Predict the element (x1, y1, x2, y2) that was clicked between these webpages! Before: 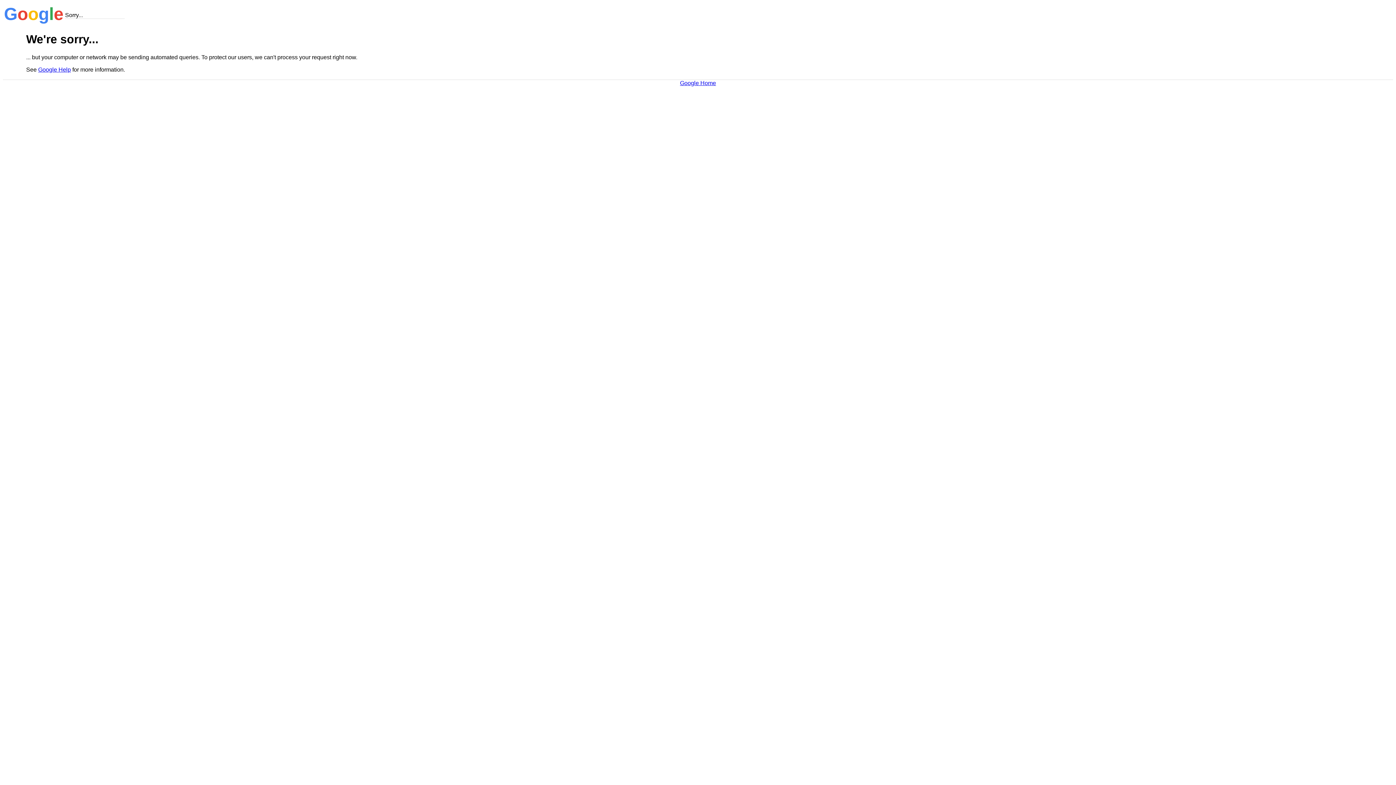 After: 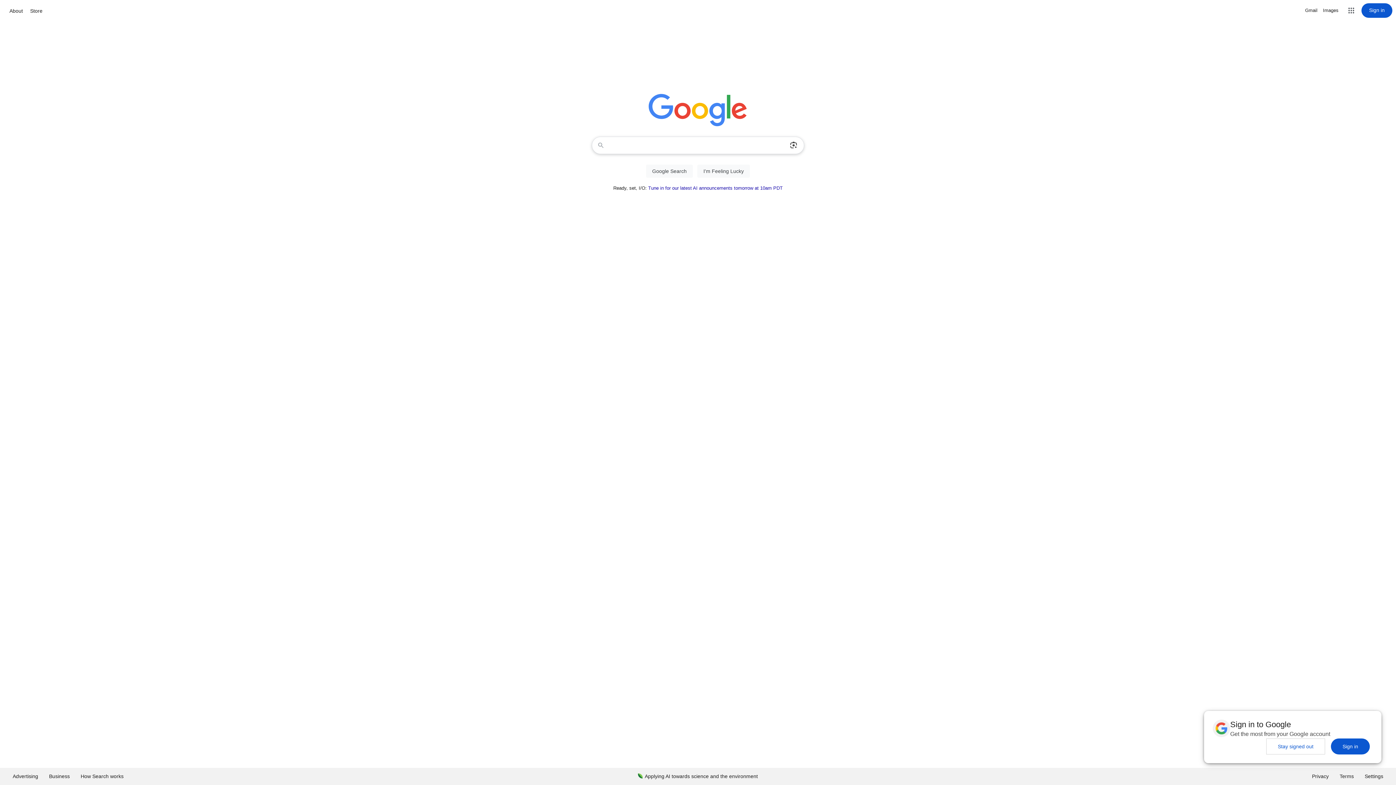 Action: label: Google Home bbox: (680, 79, 716, 86)